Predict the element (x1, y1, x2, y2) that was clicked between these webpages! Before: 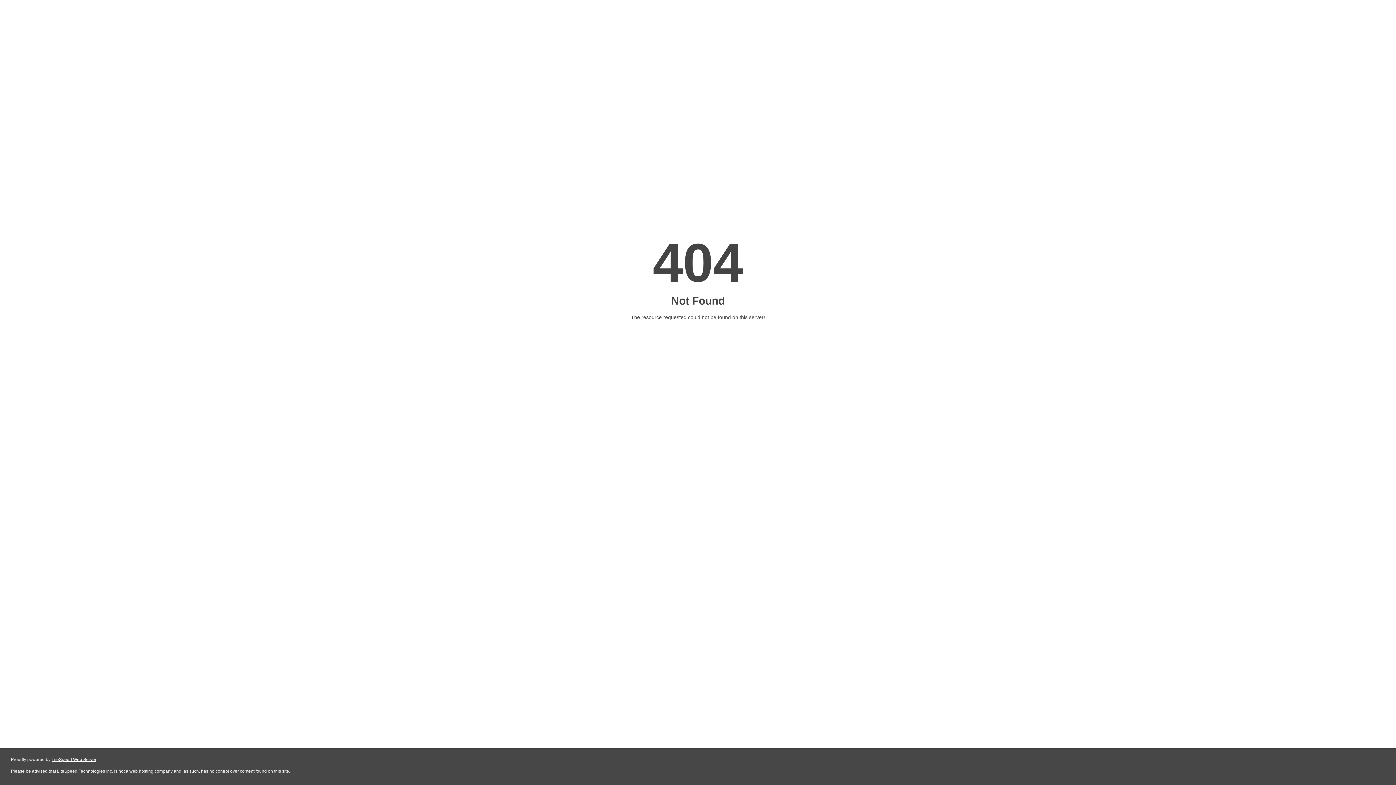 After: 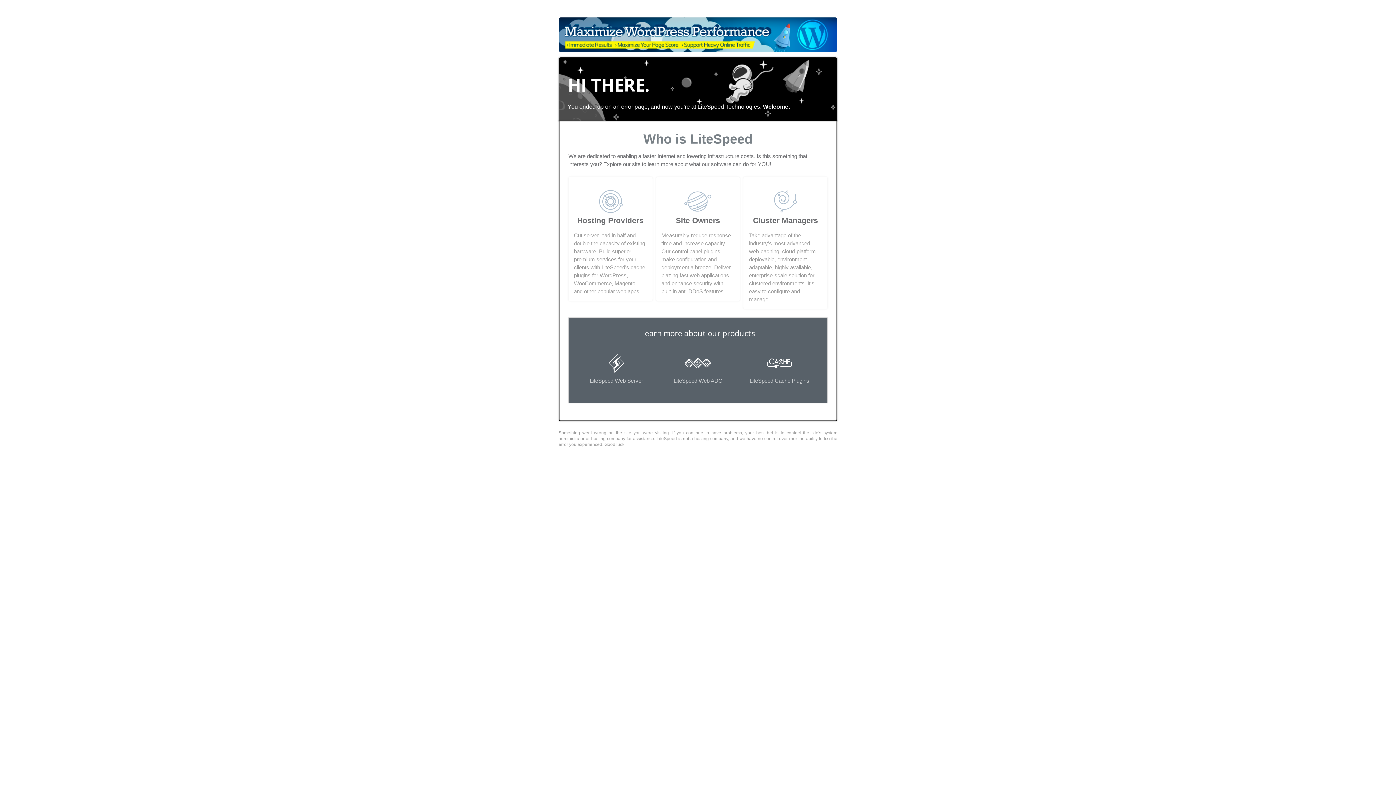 Action: label: LiteSpeed Web Server bbox: (51, 757, 96, 762)